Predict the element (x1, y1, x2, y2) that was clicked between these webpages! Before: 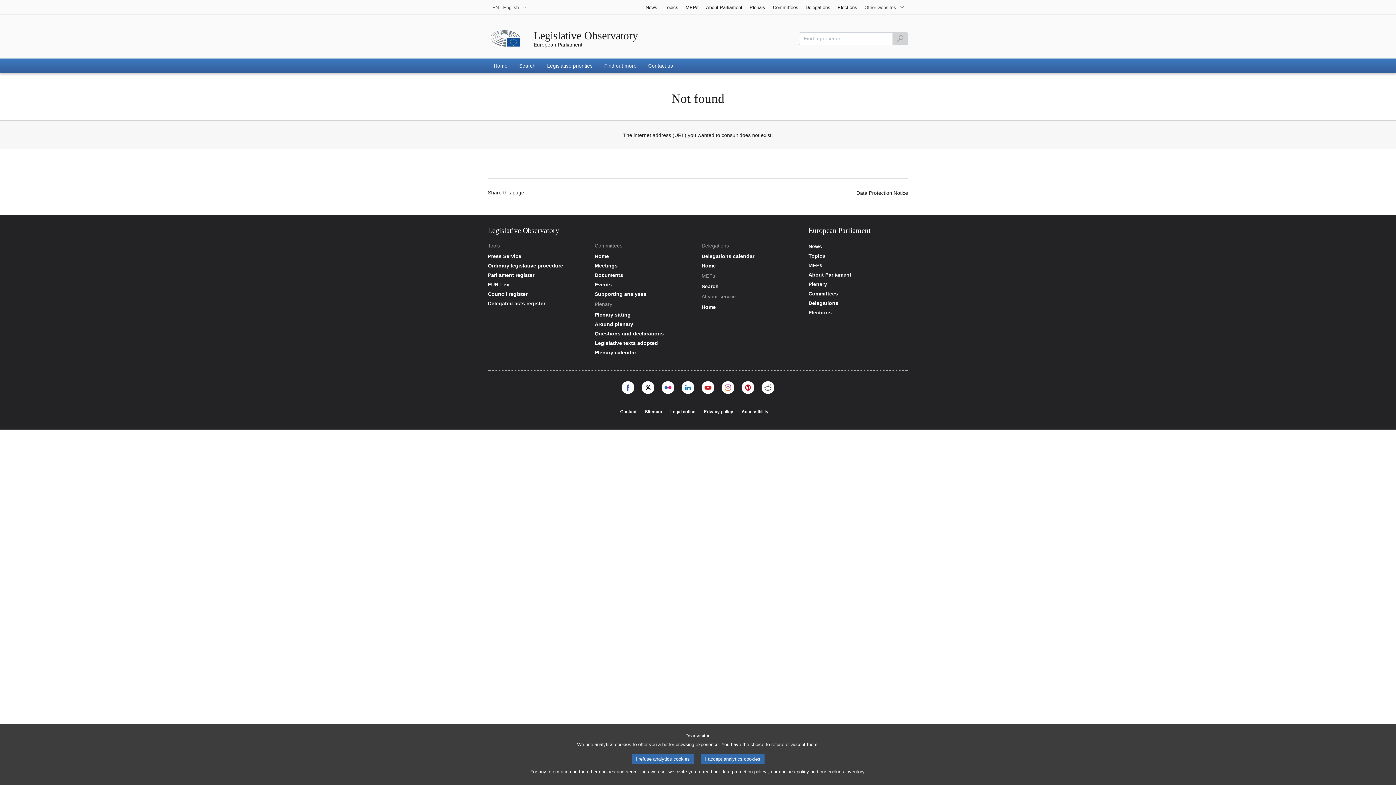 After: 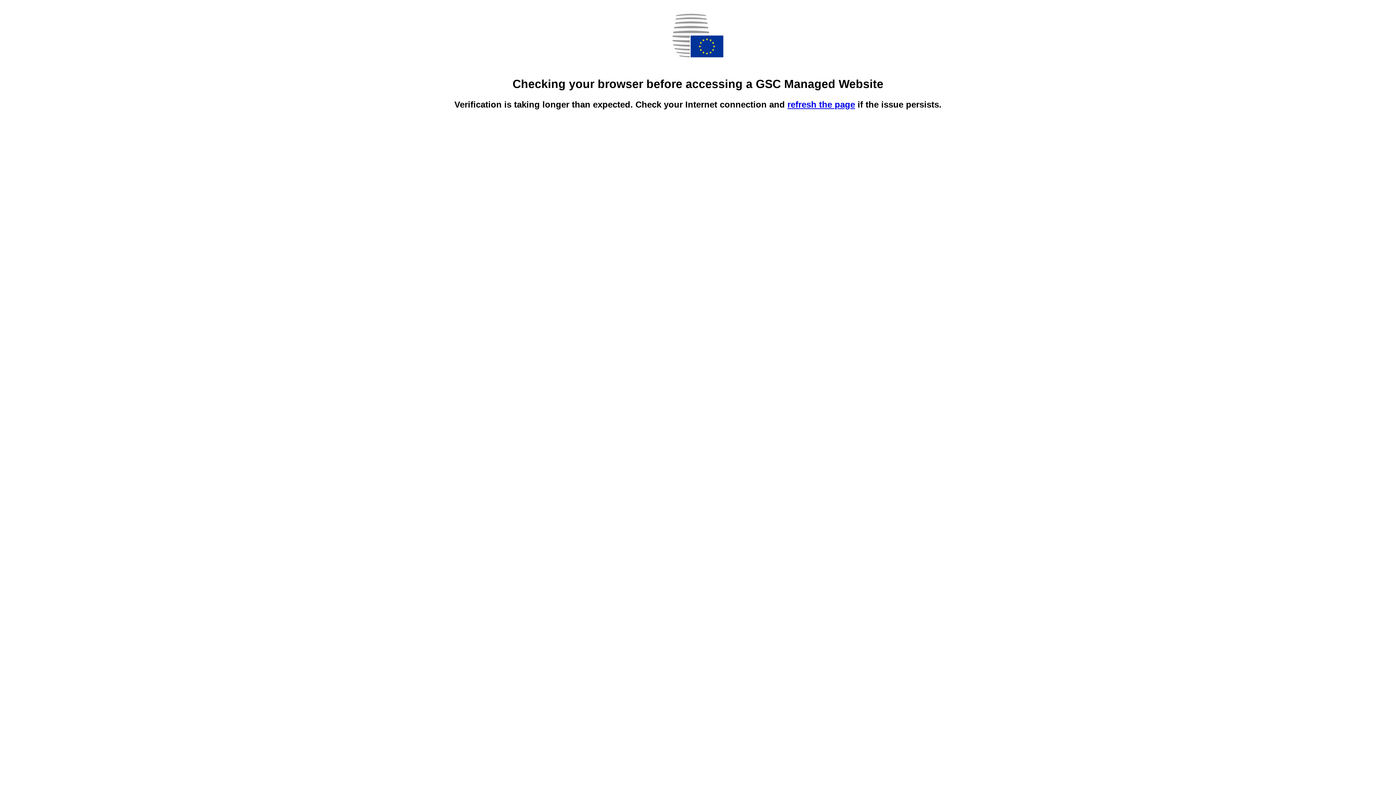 Action: bbox: (488, 291, 587, 297) label: Tools - Council register